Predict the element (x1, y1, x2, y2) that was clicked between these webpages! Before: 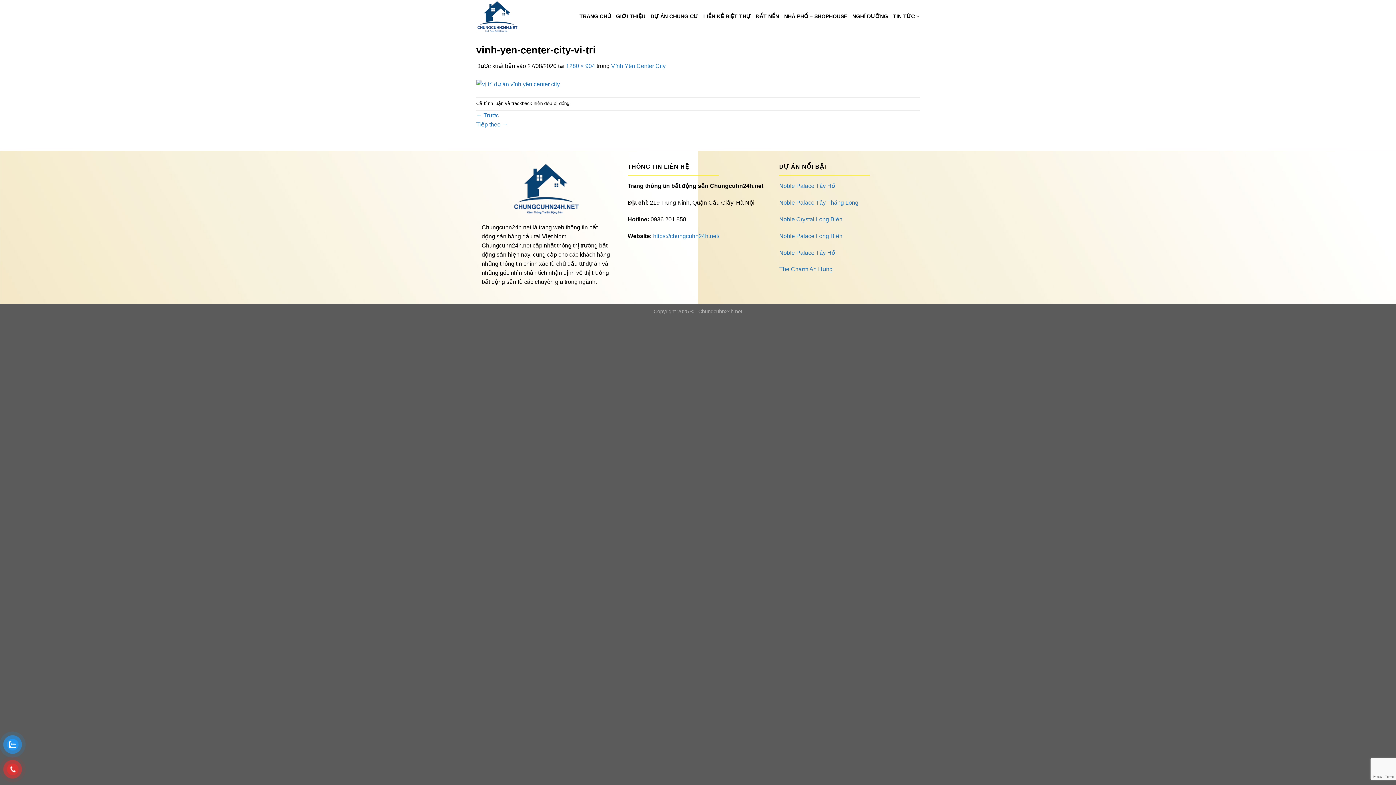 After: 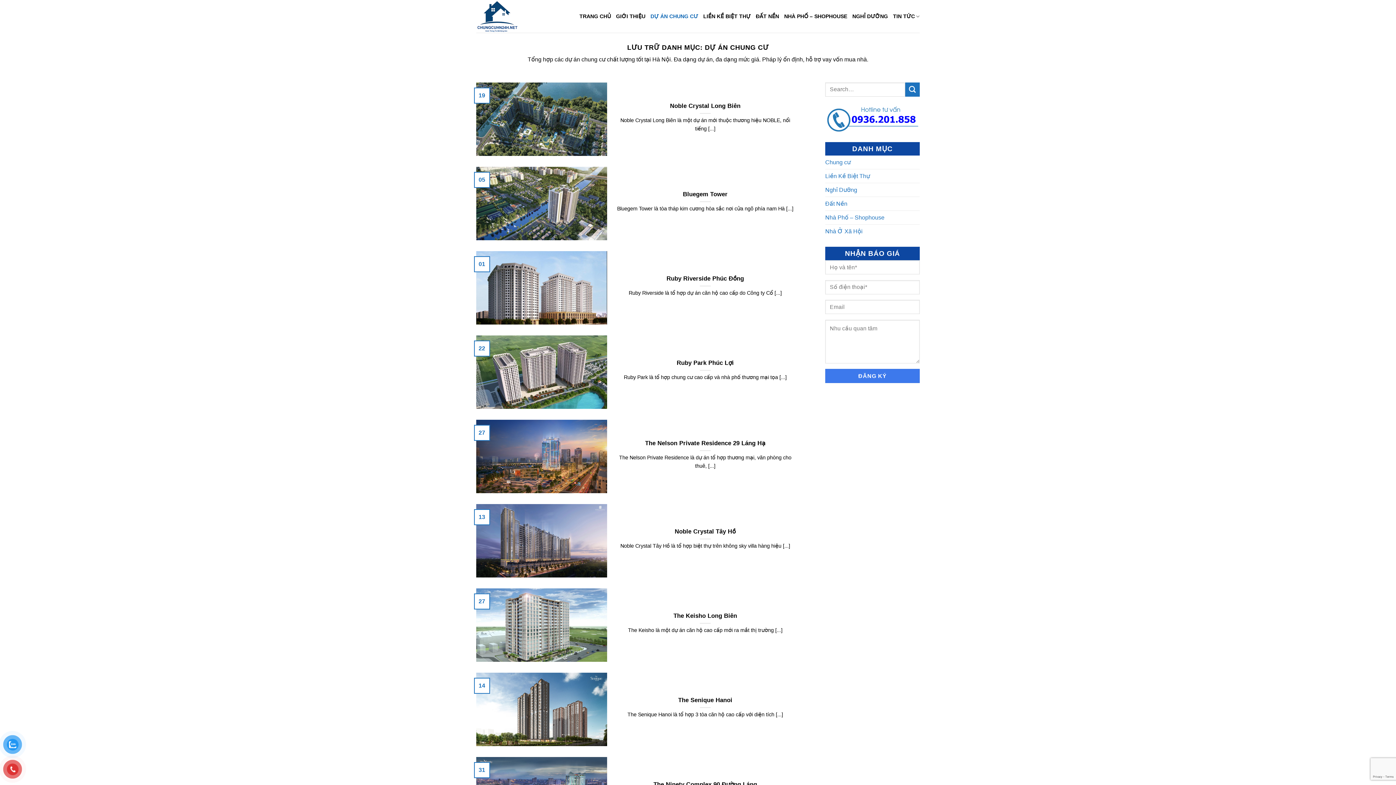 Action: label: DỰ ÁN CHUNG CƯ bbox: (650, 9, 698, 22)